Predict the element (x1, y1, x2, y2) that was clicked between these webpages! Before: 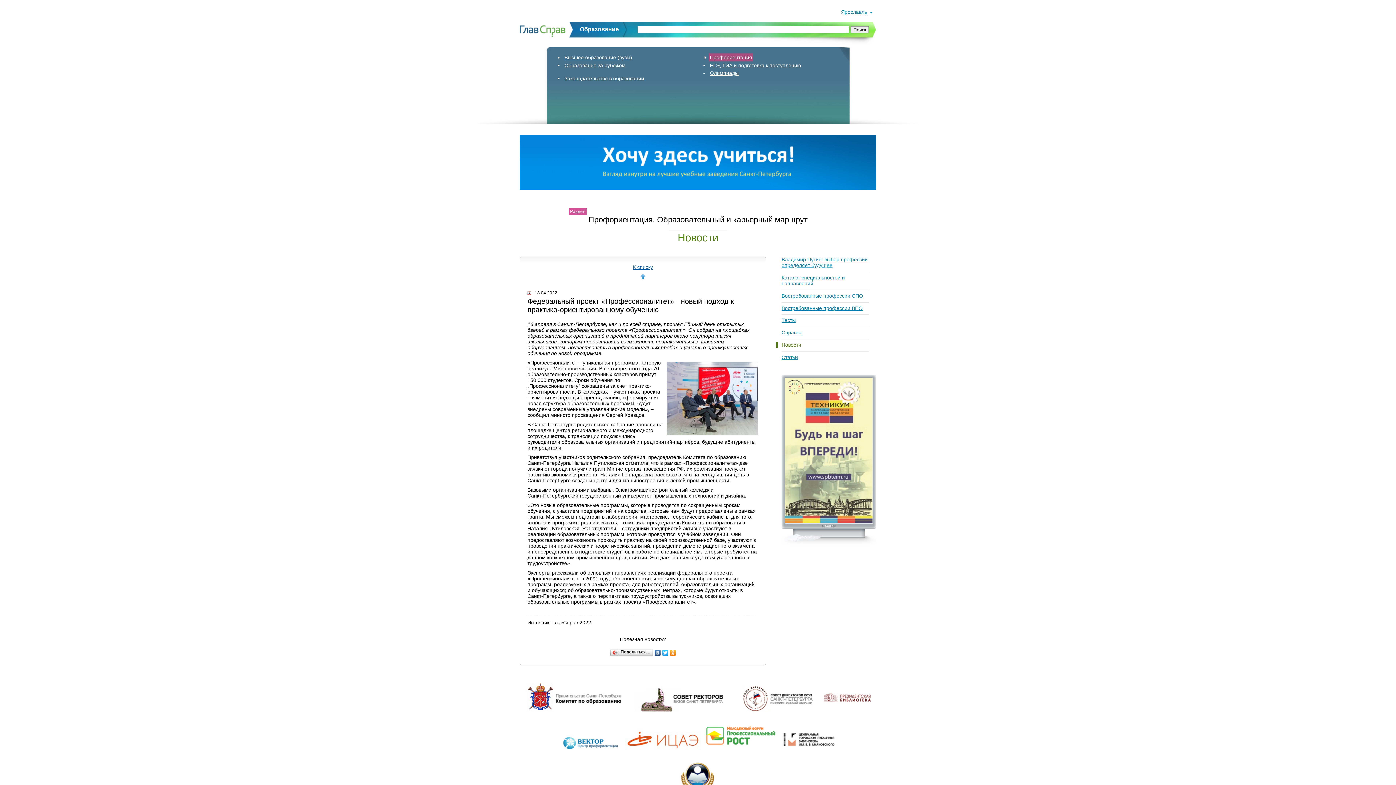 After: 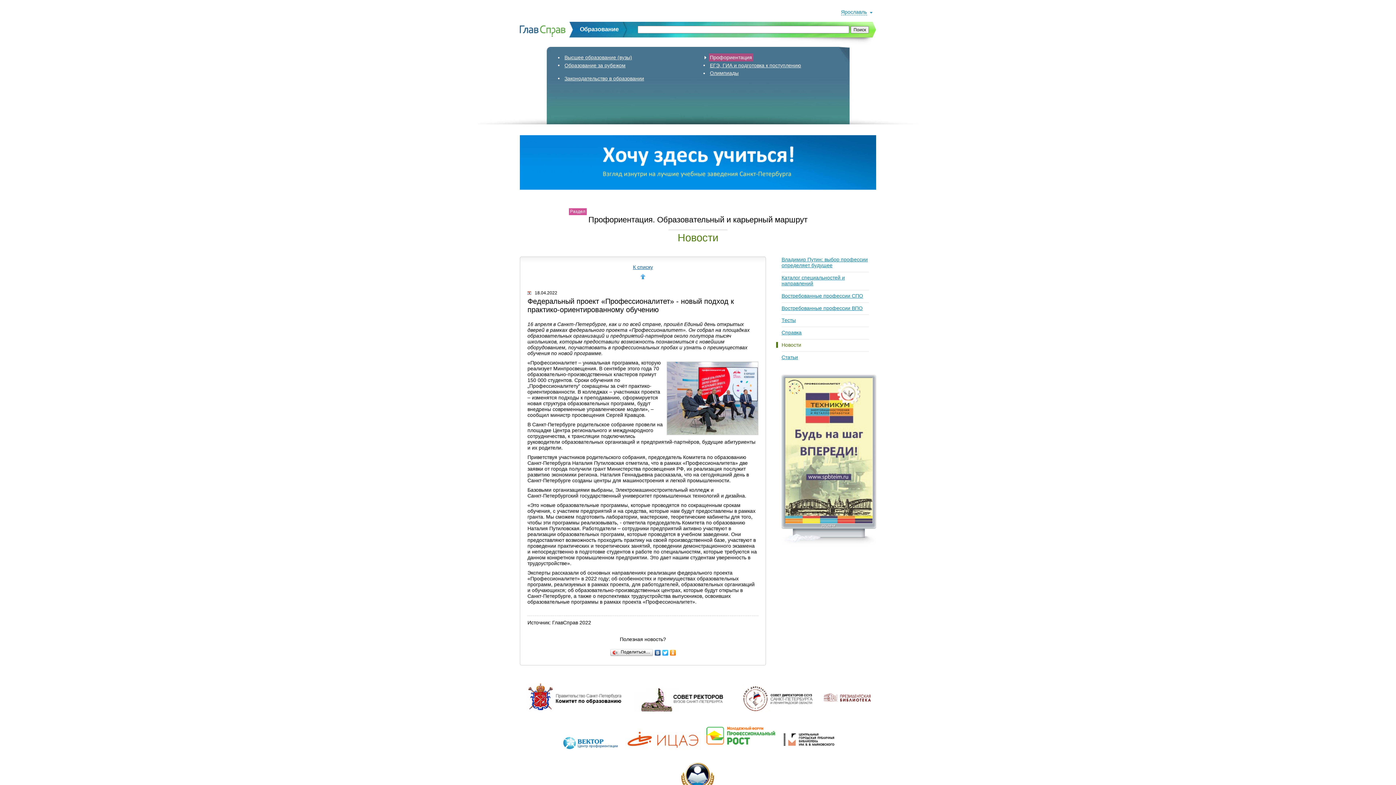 Action: bbox: (661, 648, 669, 657)